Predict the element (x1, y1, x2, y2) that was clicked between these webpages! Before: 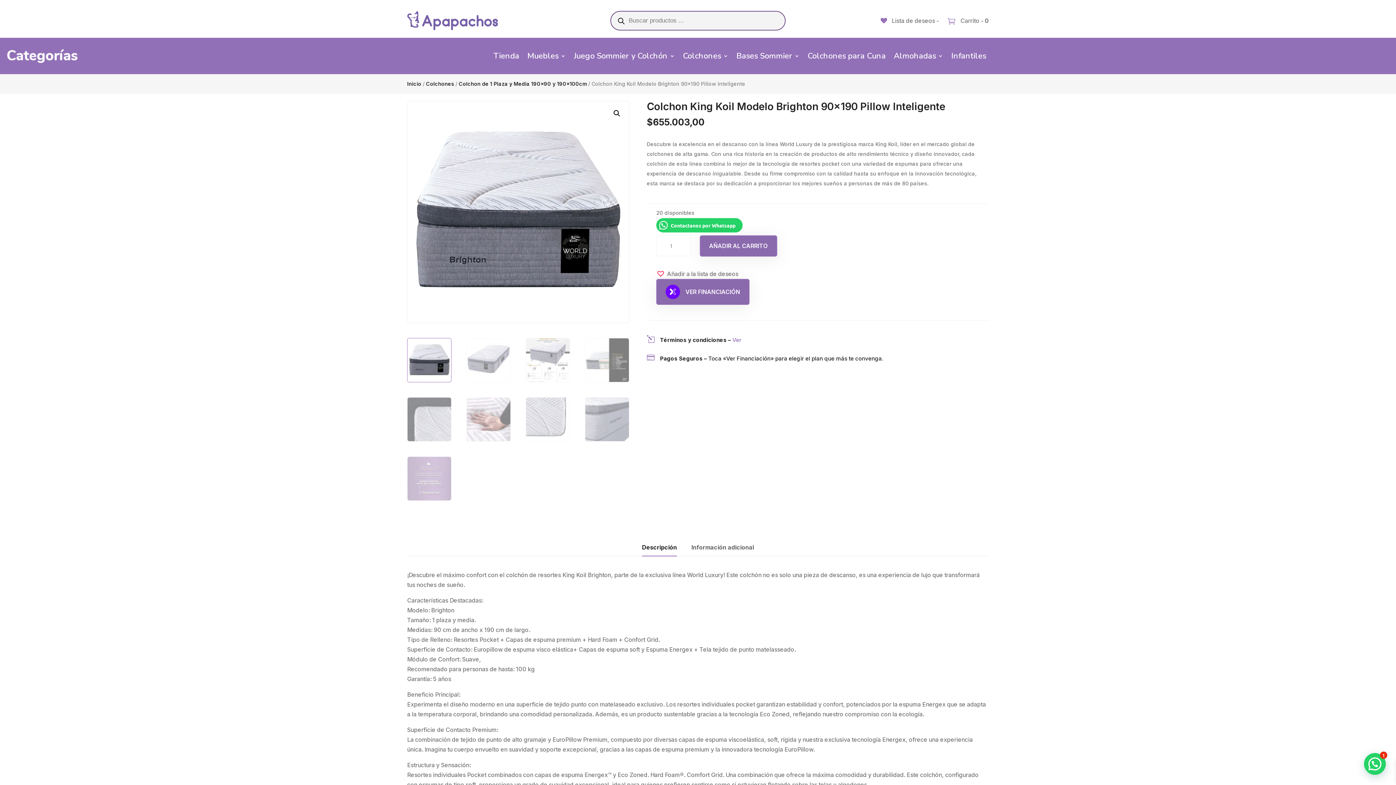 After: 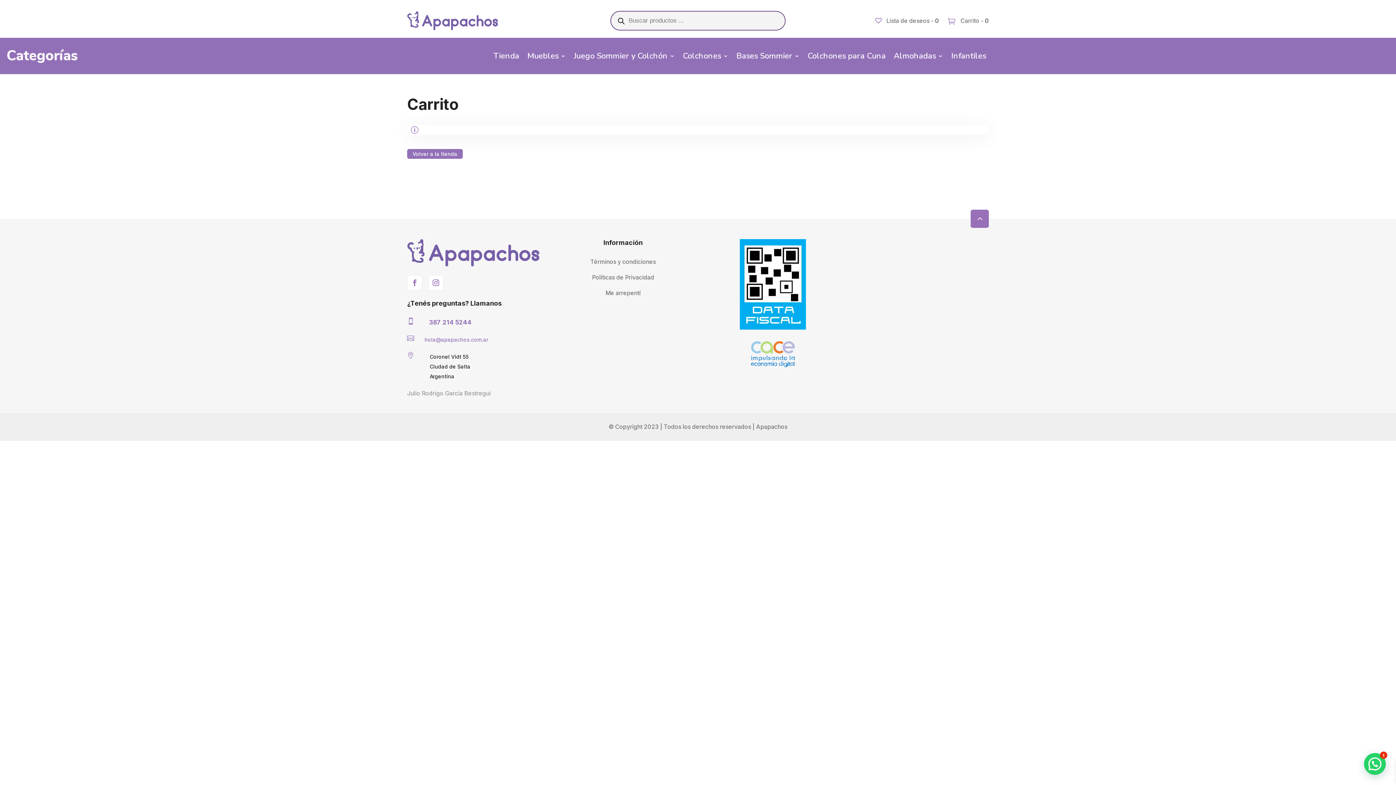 Action: label:  Carrito - 0 bbox: (947, 16, 989, 24)